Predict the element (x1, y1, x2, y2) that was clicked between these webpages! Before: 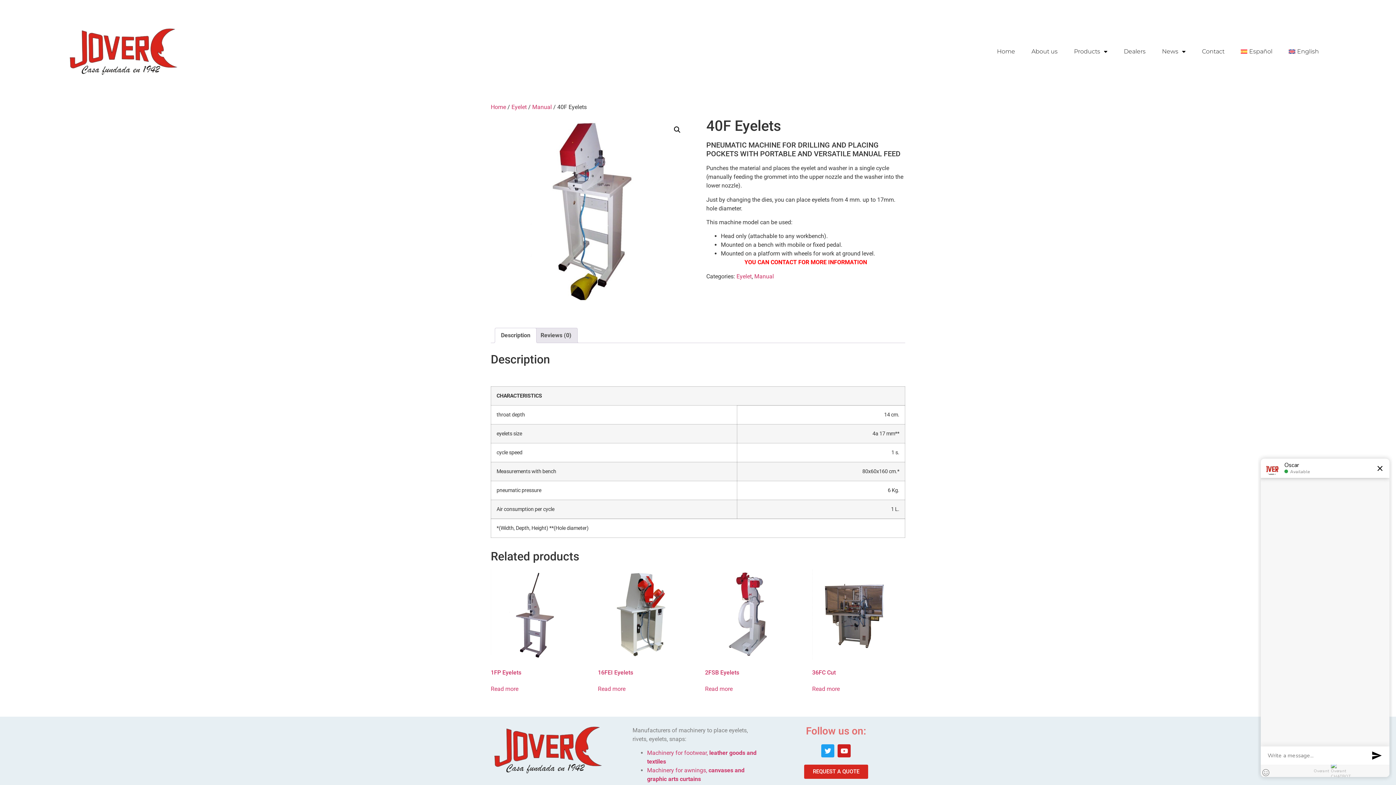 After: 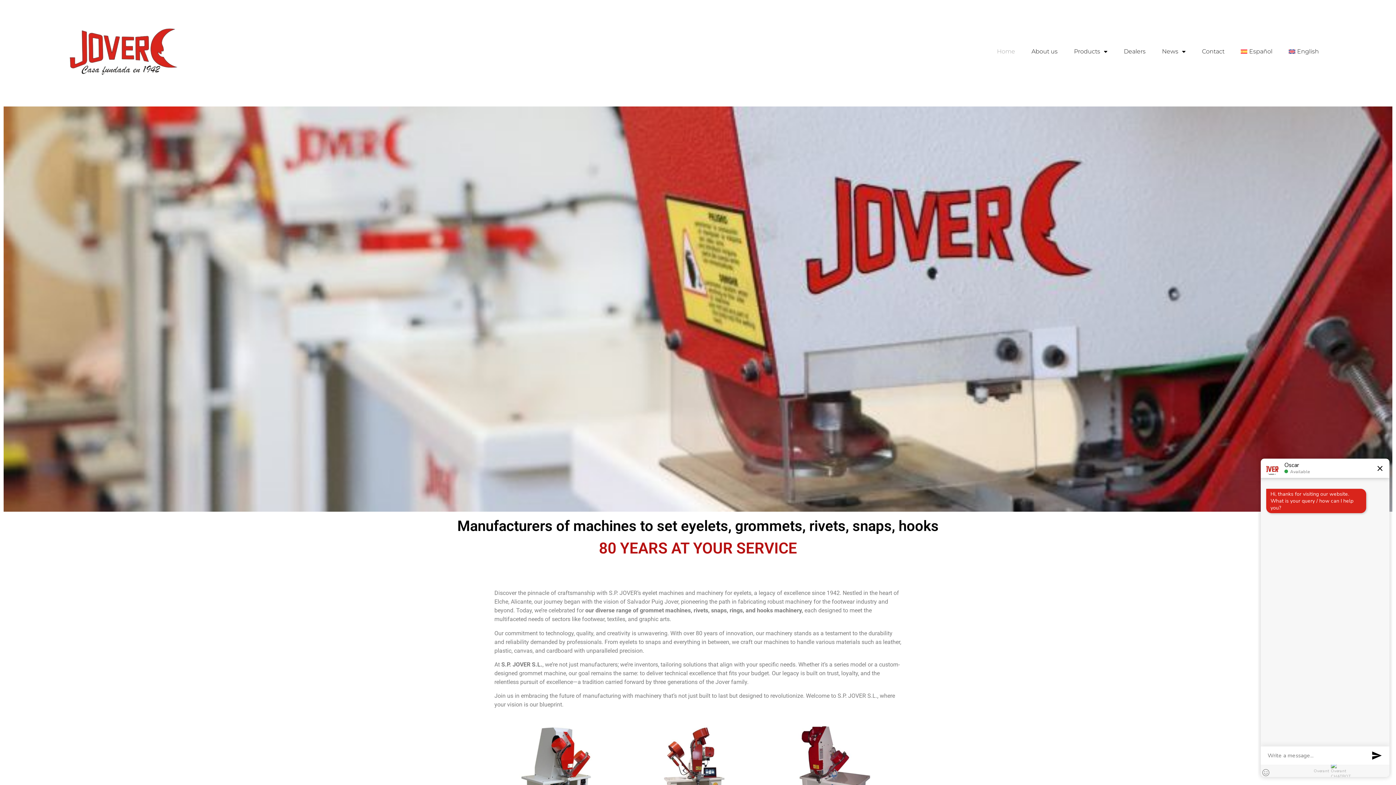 Action: bbox: (494, 726, 603, 773)